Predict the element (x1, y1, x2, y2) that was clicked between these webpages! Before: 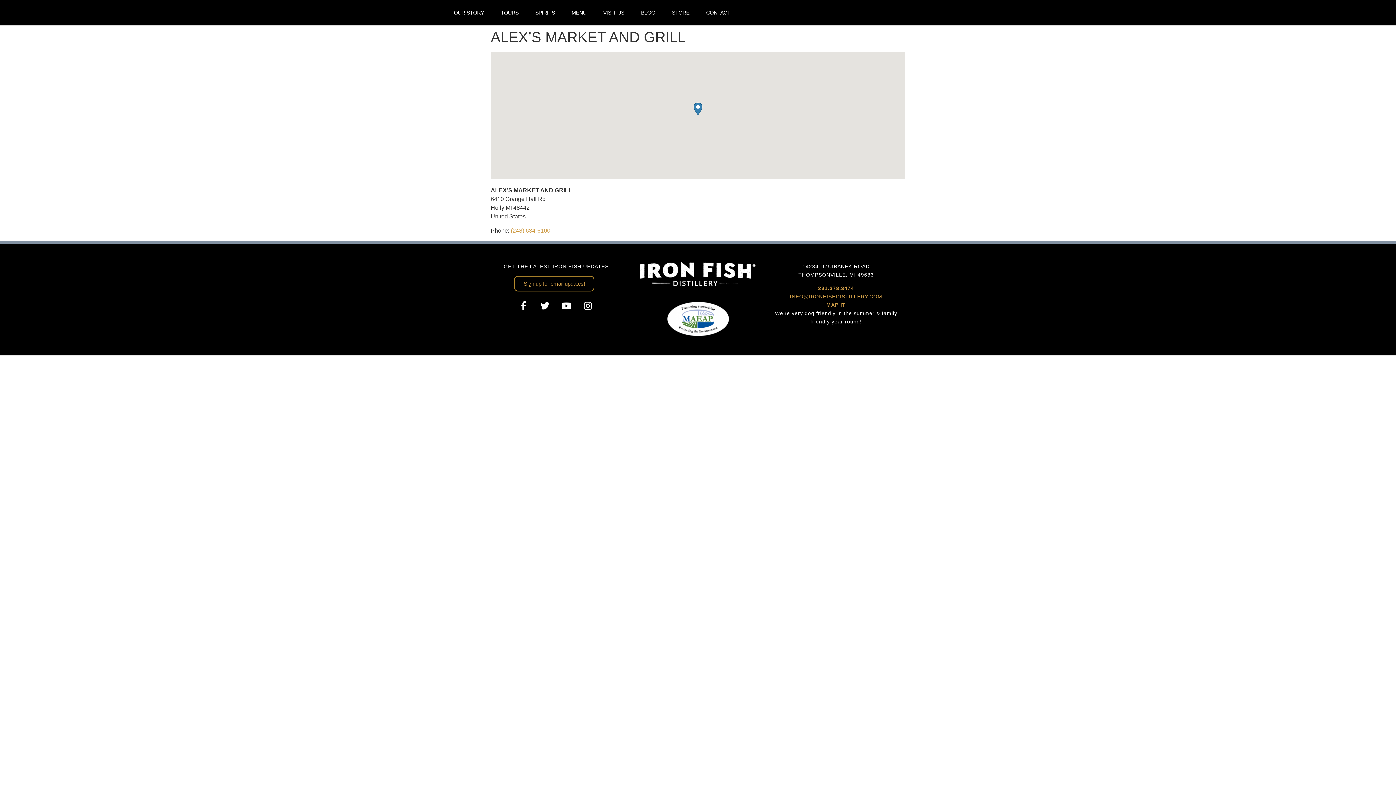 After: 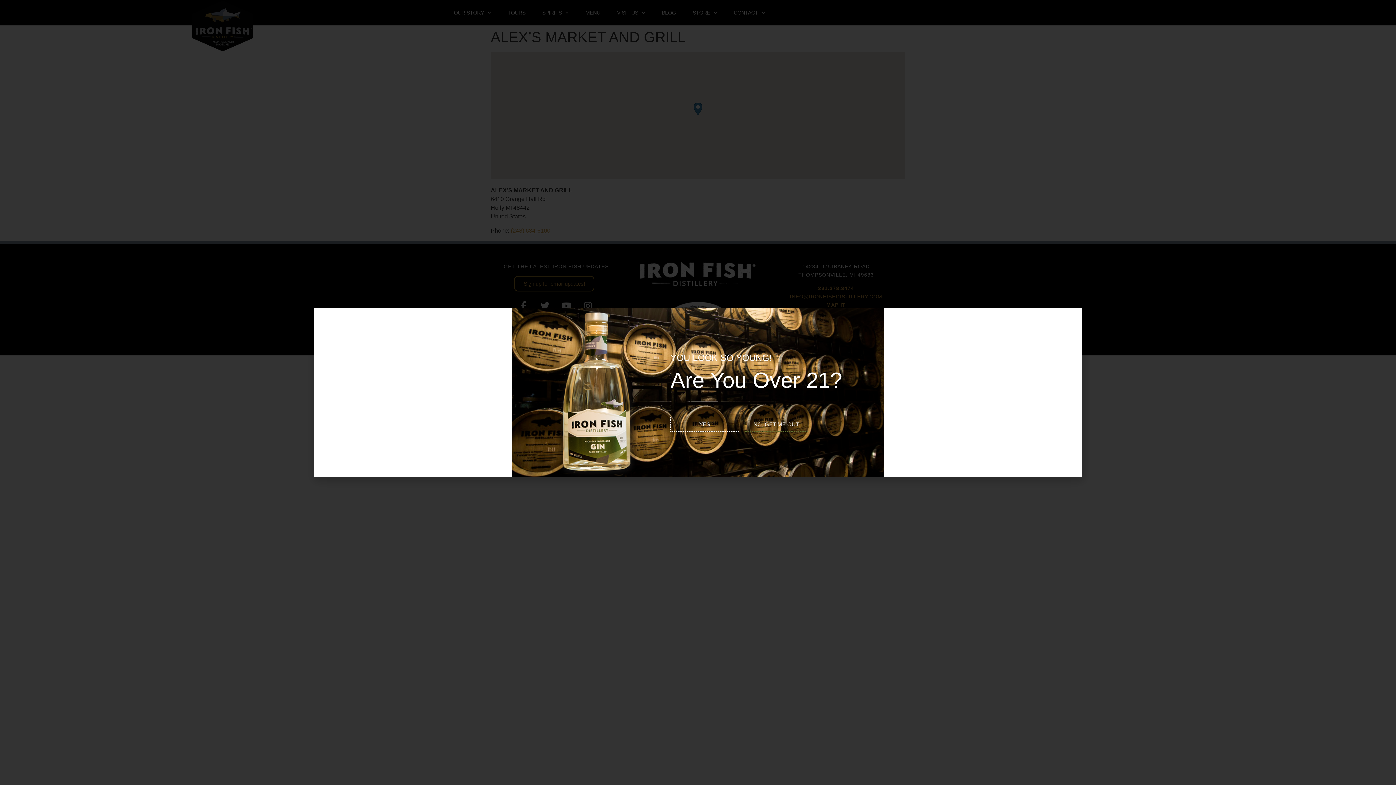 Action: bbox: (510, 227, 550, 233) label: (248) 634-6100